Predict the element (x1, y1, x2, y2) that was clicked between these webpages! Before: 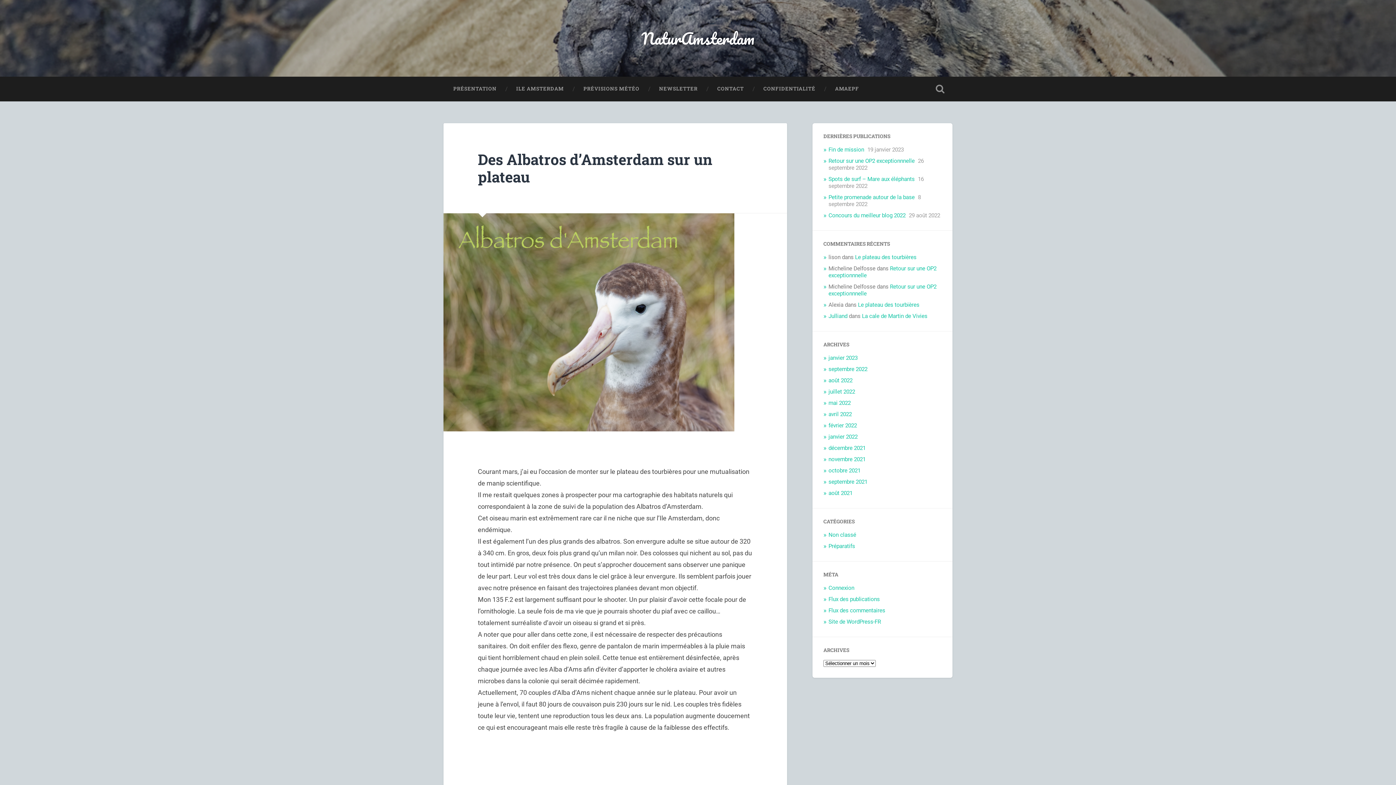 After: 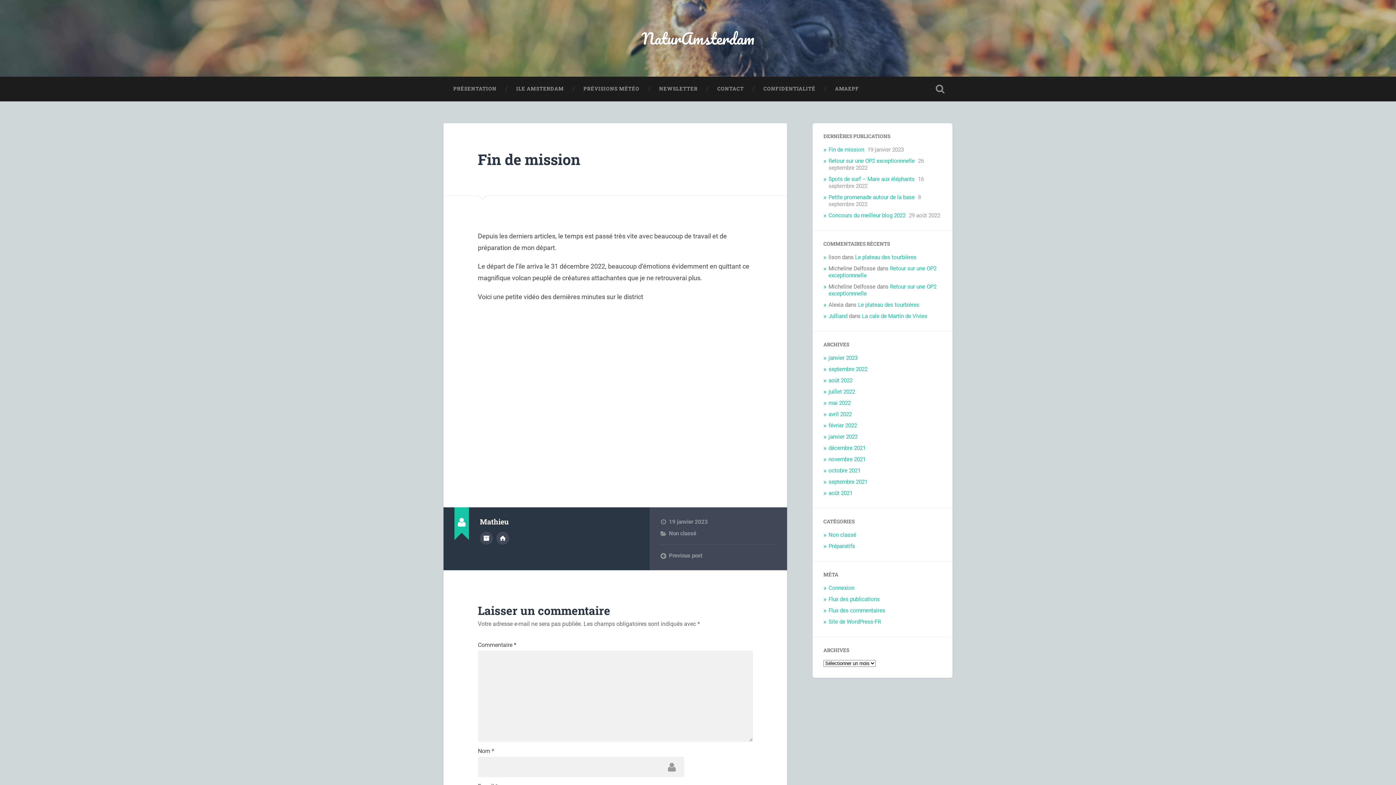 Action: label: Fin de mission bbox: (828, 146, 864, 153)